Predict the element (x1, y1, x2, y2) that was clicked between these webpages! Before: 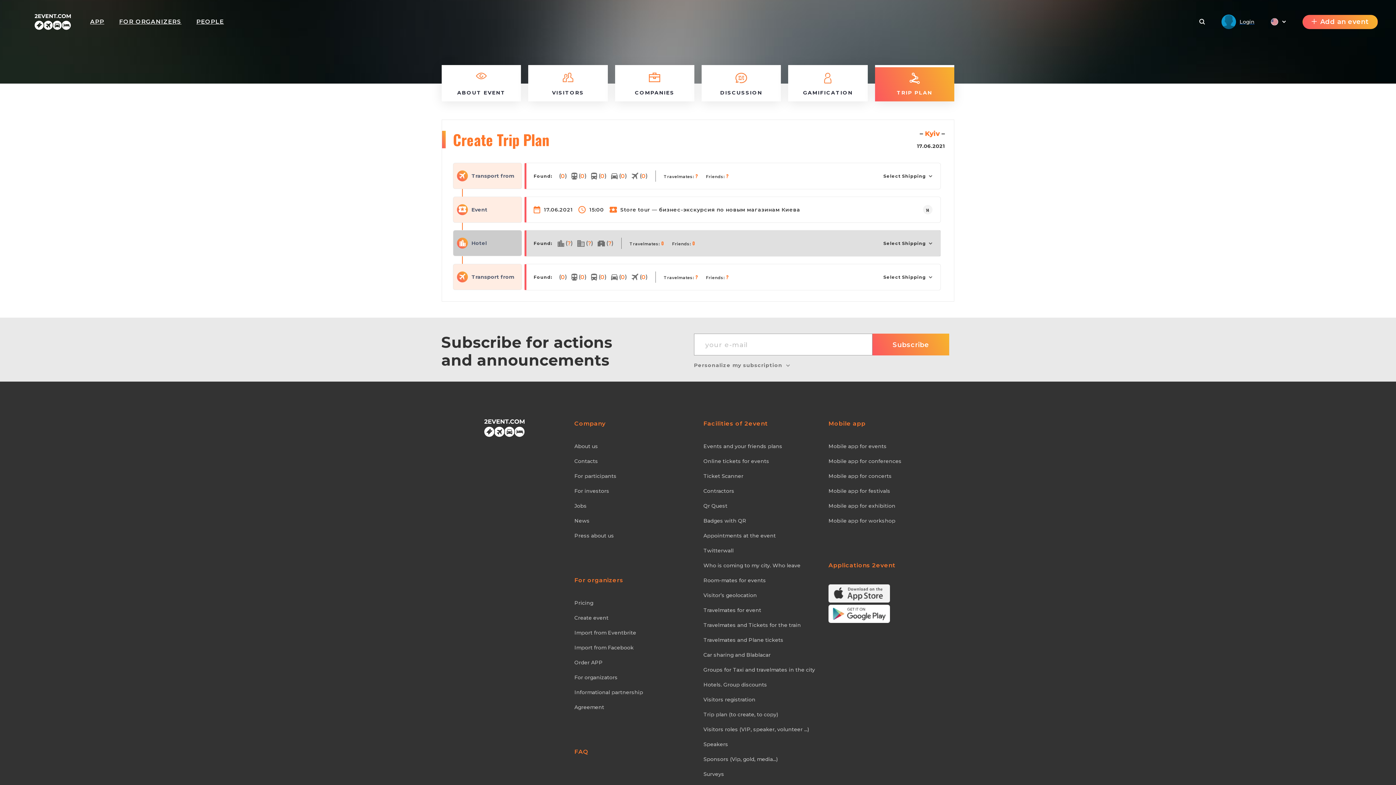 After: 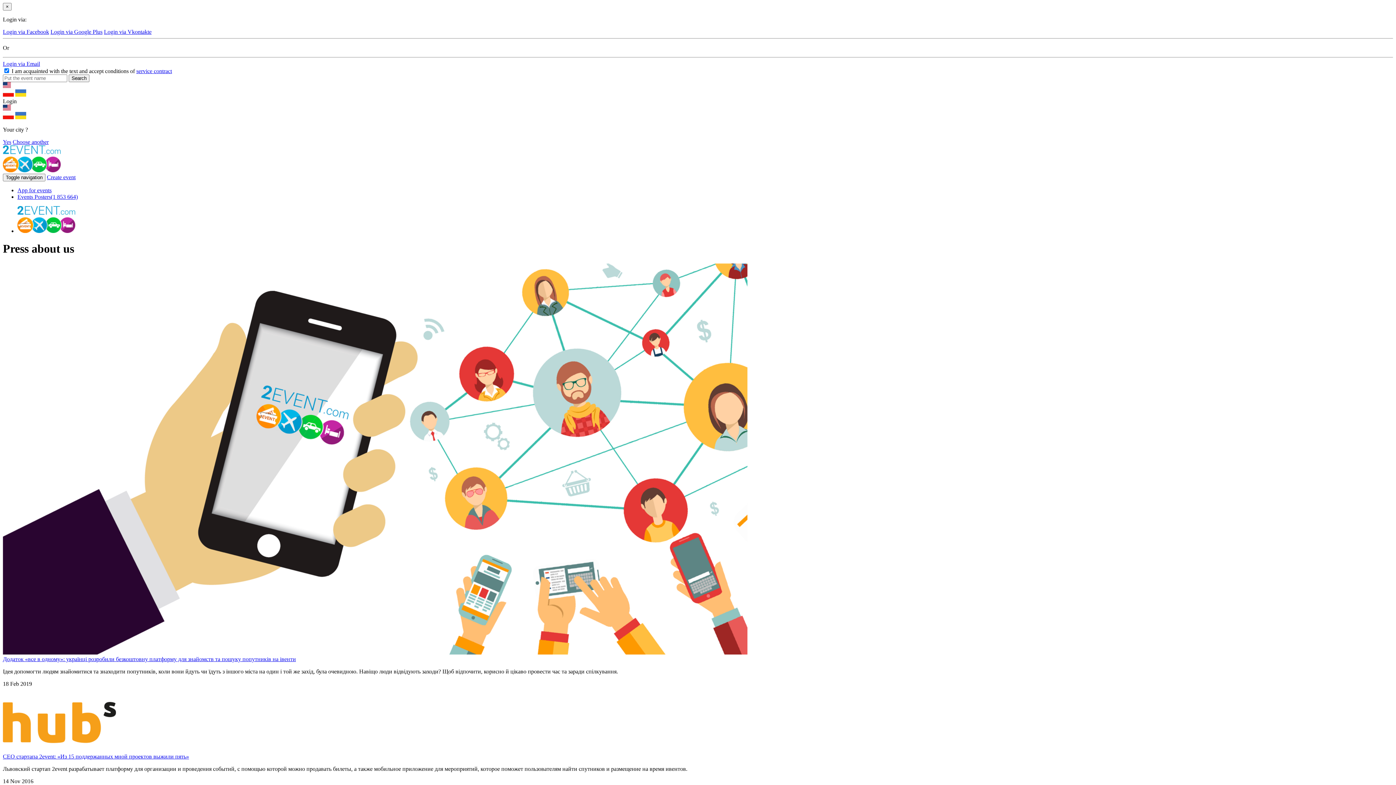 Action: bbox: (574, 532, 692, 540) label: Press about us